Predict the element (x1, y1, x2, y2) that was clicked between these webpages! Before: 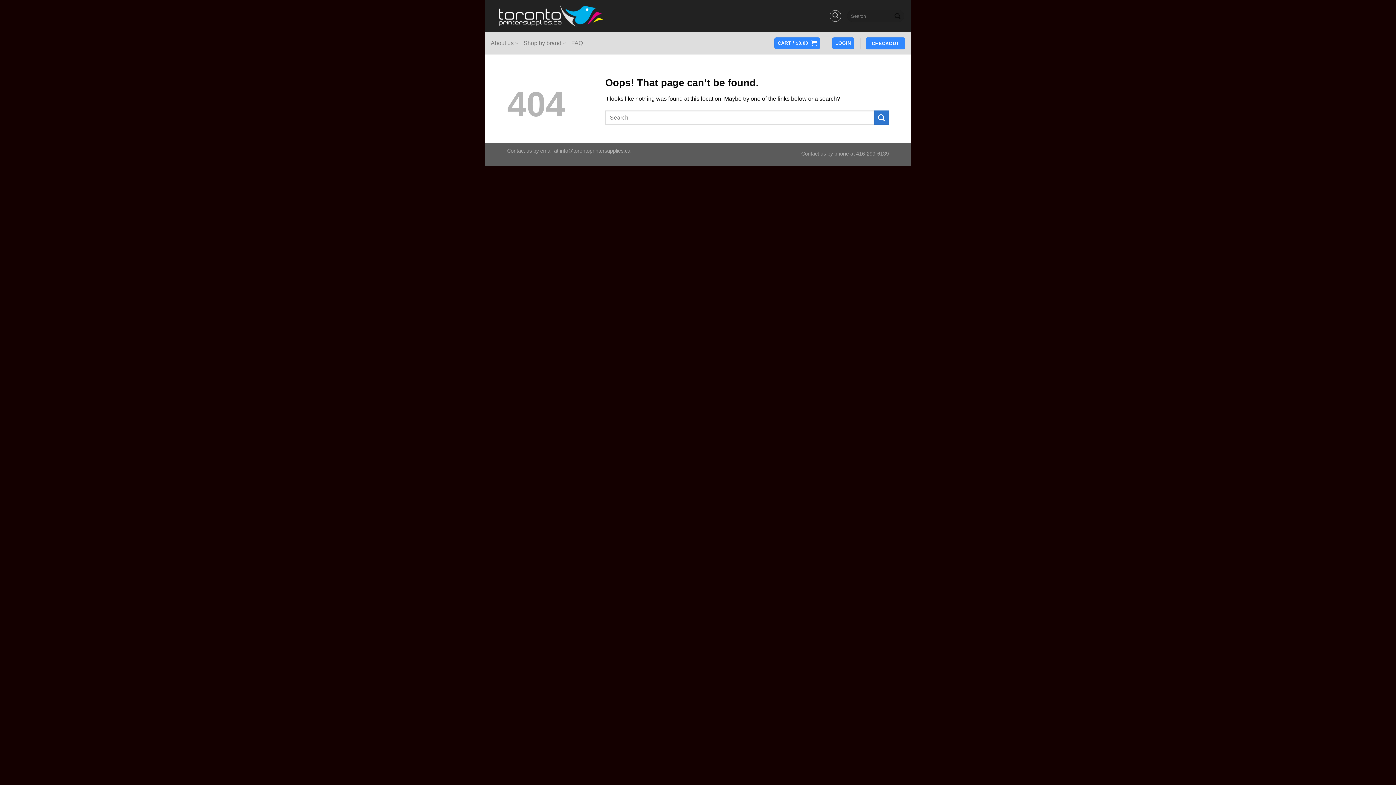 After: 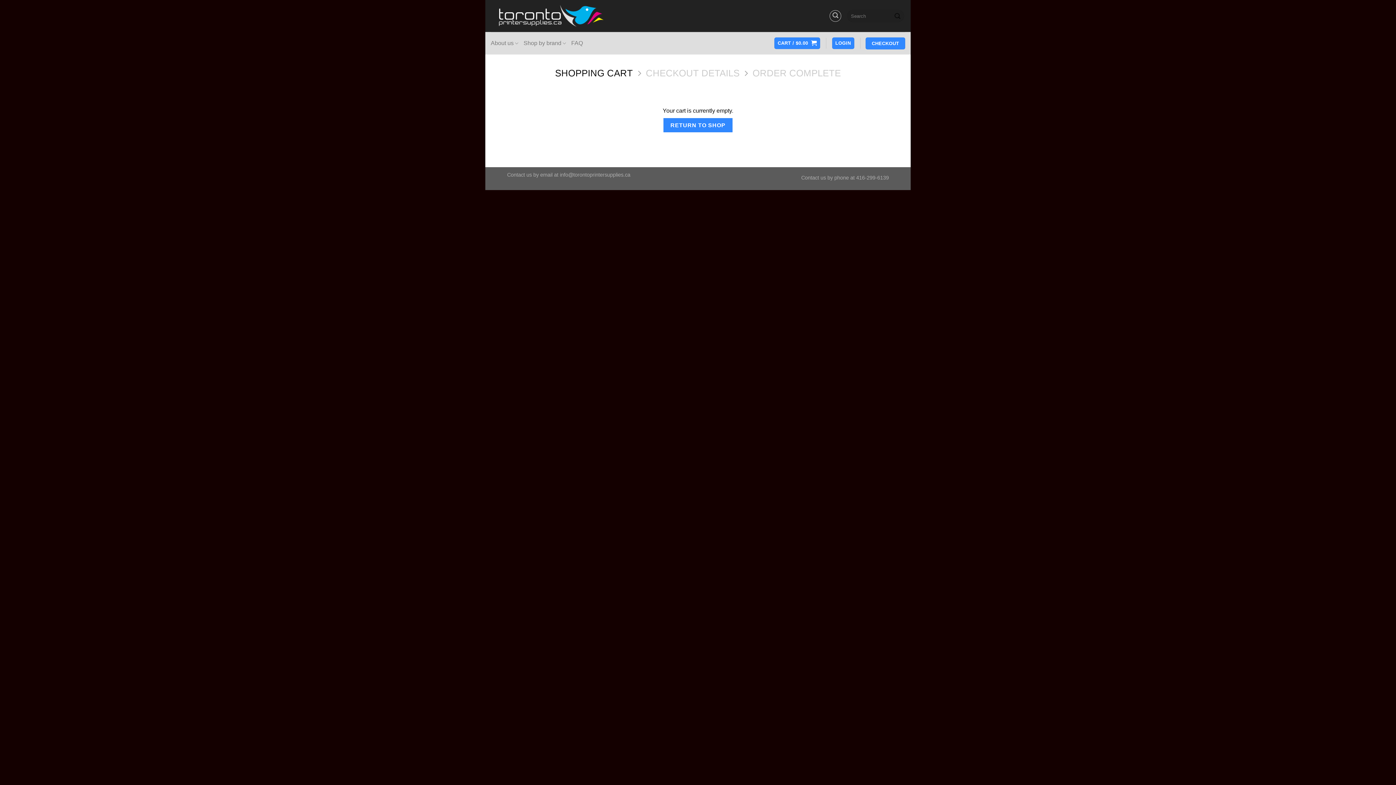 Action: label: CART / $0.00  bbox: (774, 37, 820, 49)